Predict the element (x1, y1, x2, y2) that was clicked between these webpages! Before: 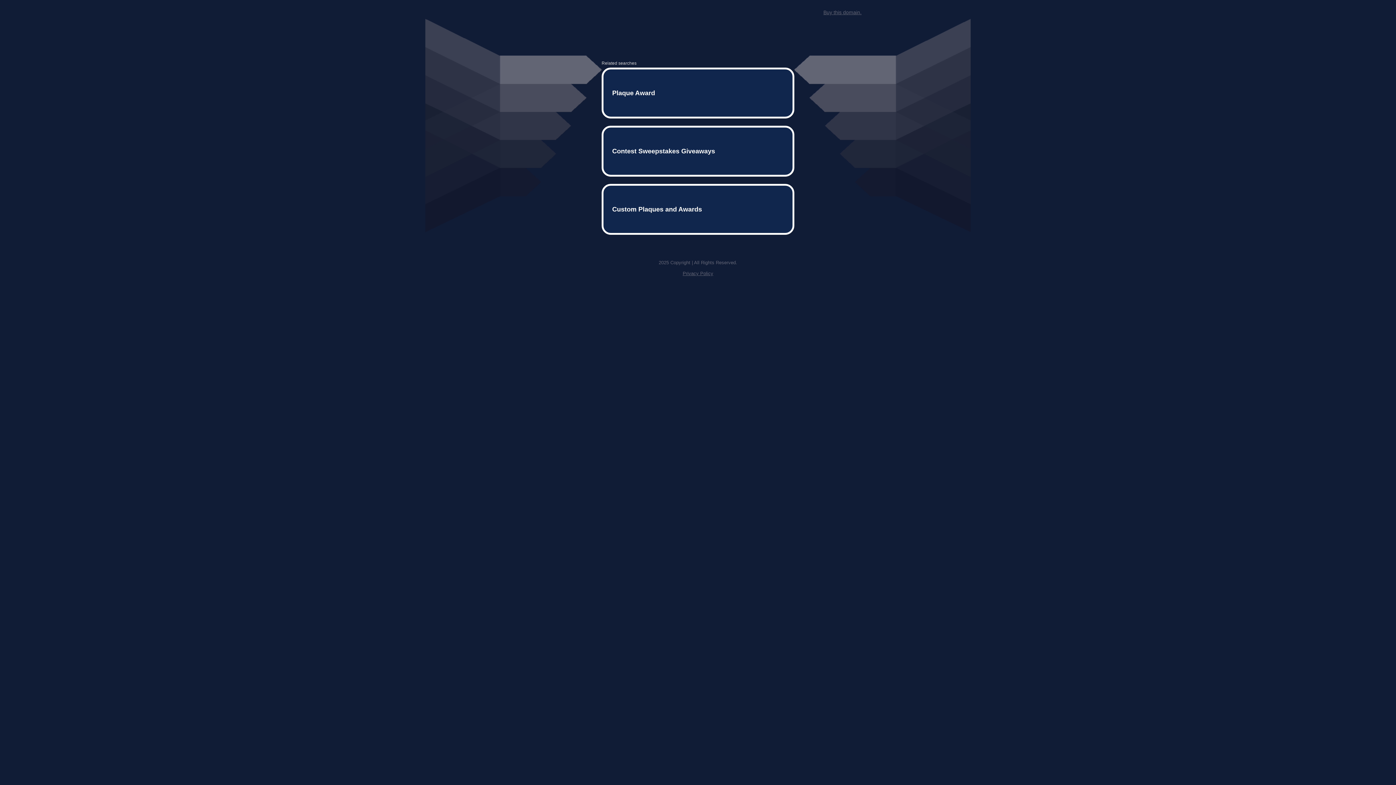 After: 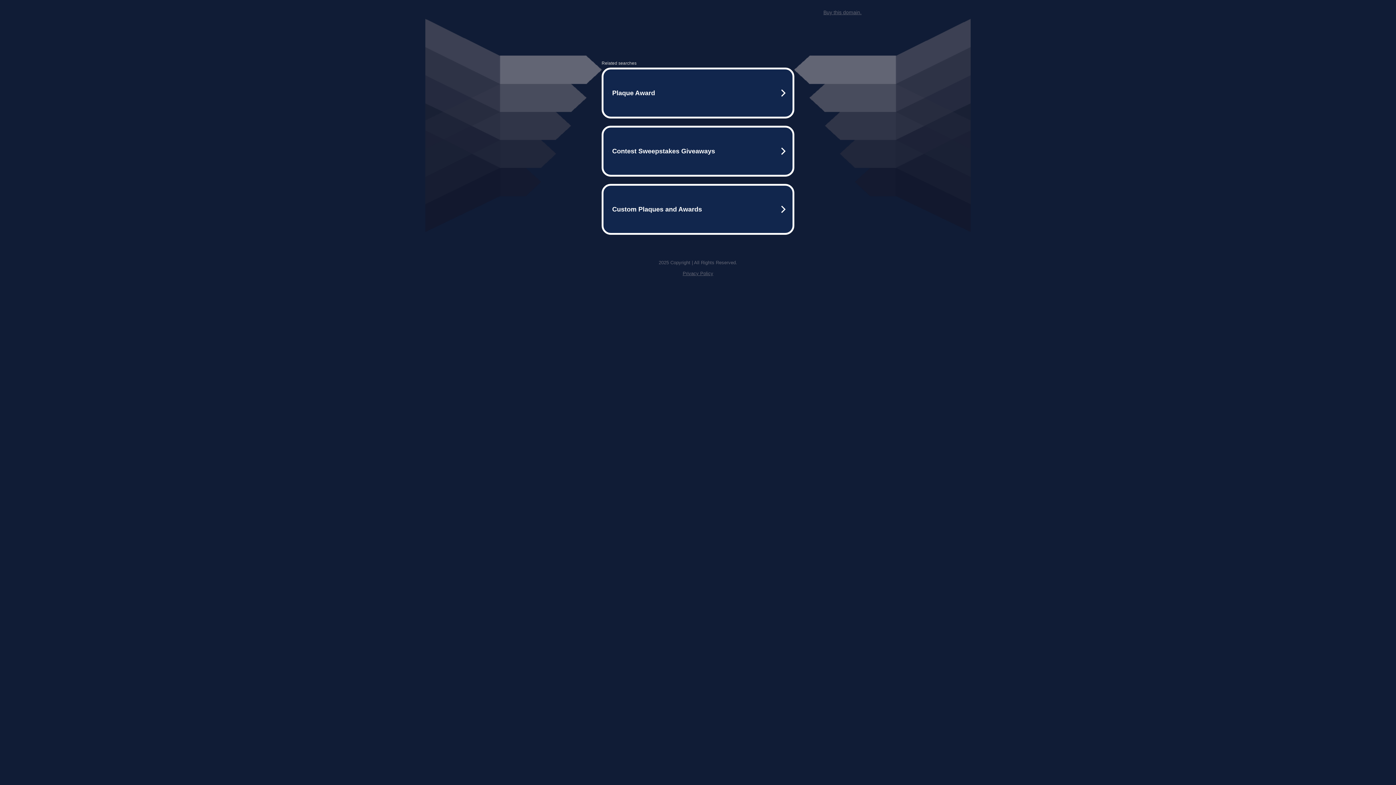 Action: bbox: (823, 9, 861, 15) label: Buy this domain.